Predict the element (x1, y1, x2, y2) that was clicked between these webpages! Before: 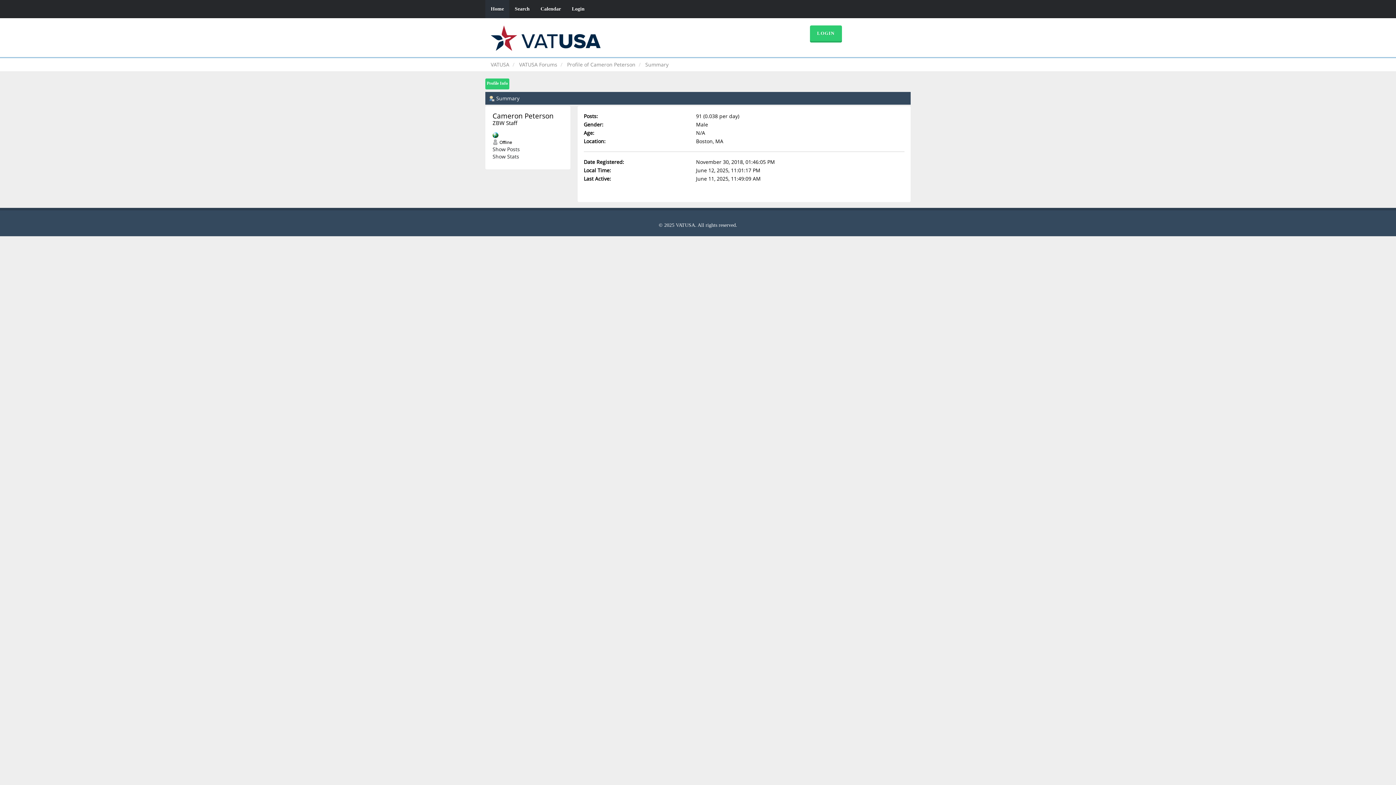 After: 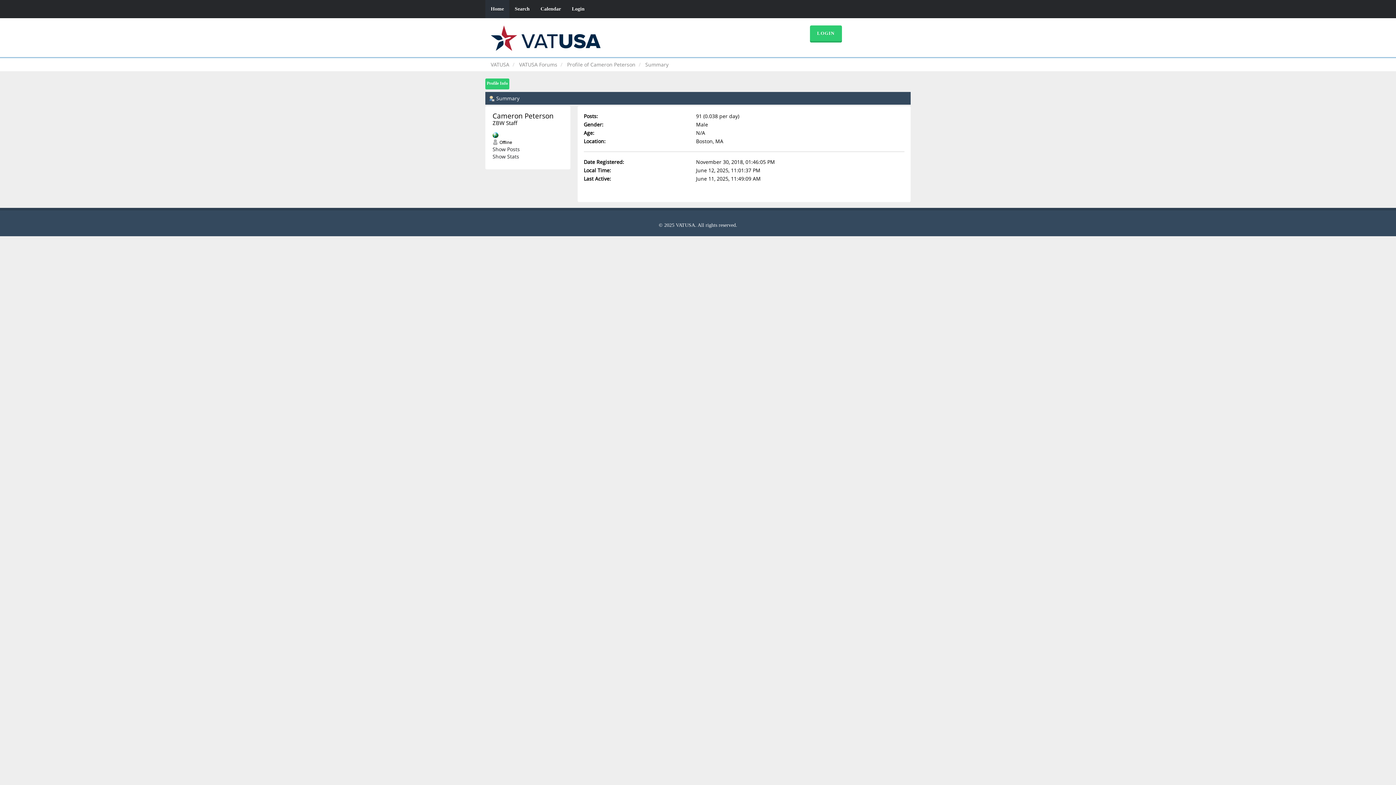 Action: bbox: (645, 61, 668, 68) label: Summary